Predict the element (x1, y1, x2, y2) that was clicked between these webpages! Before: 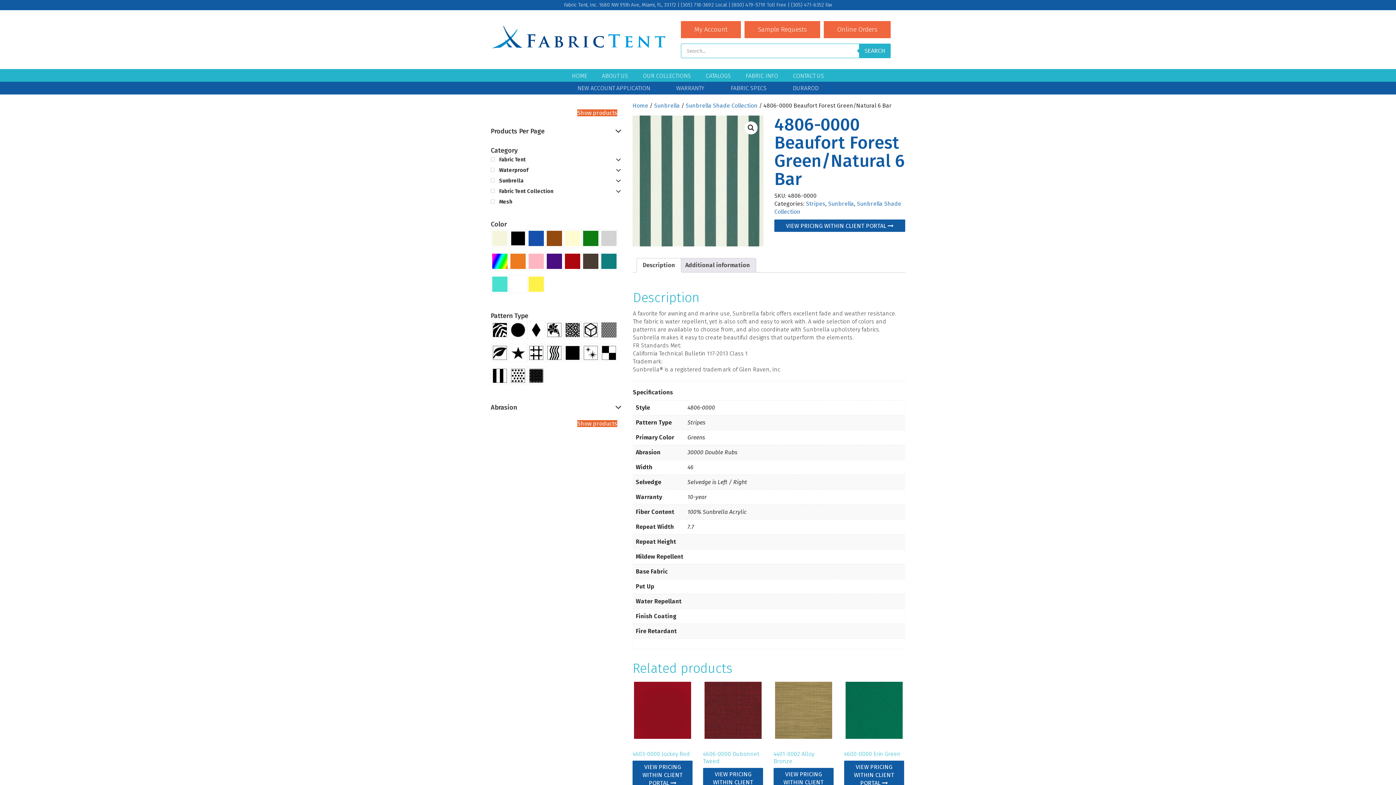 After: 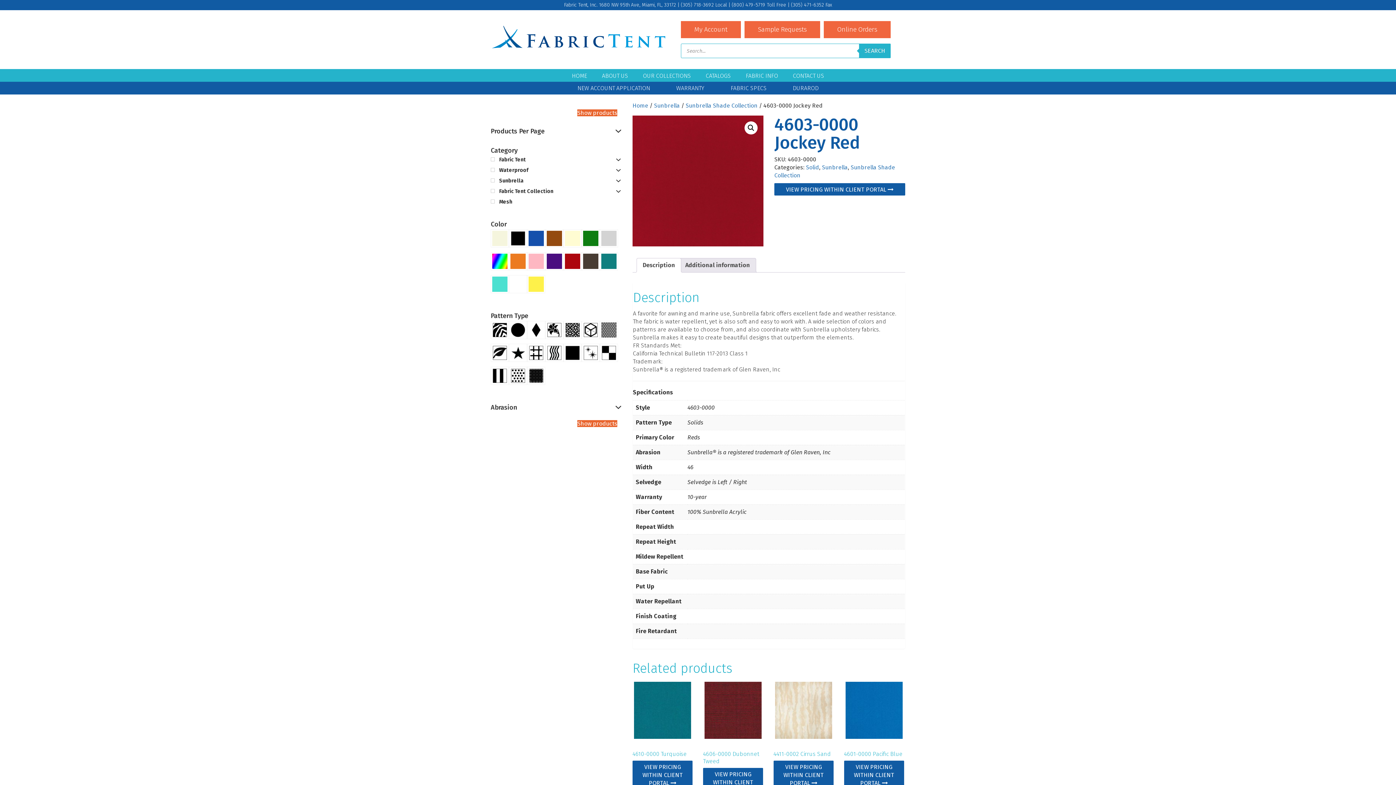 Action: bbox: (632, 680, 692, 740)